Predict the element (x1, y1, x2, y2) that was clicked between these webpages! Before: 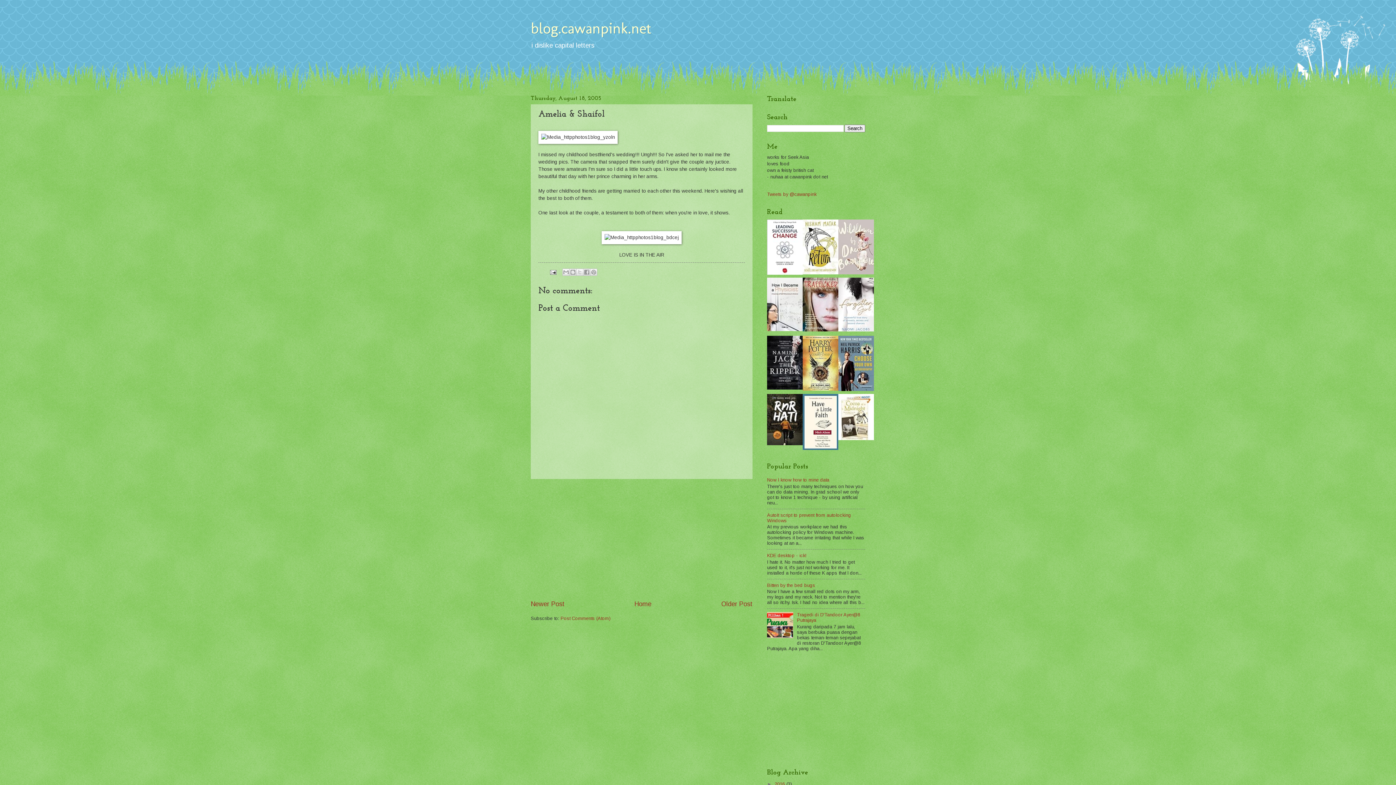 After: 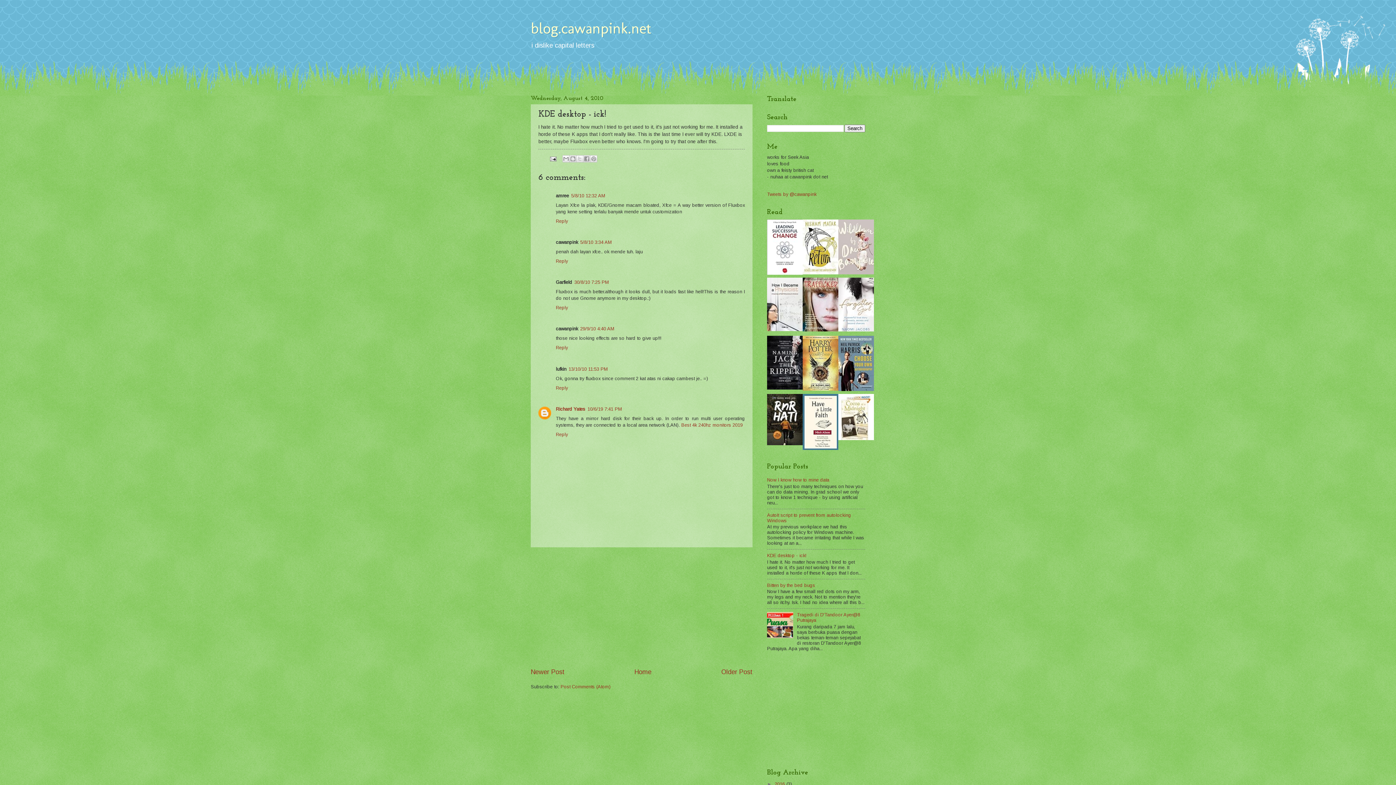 Action: label: KDE desktop - ick! bbox: (767, 553, 806, 558)